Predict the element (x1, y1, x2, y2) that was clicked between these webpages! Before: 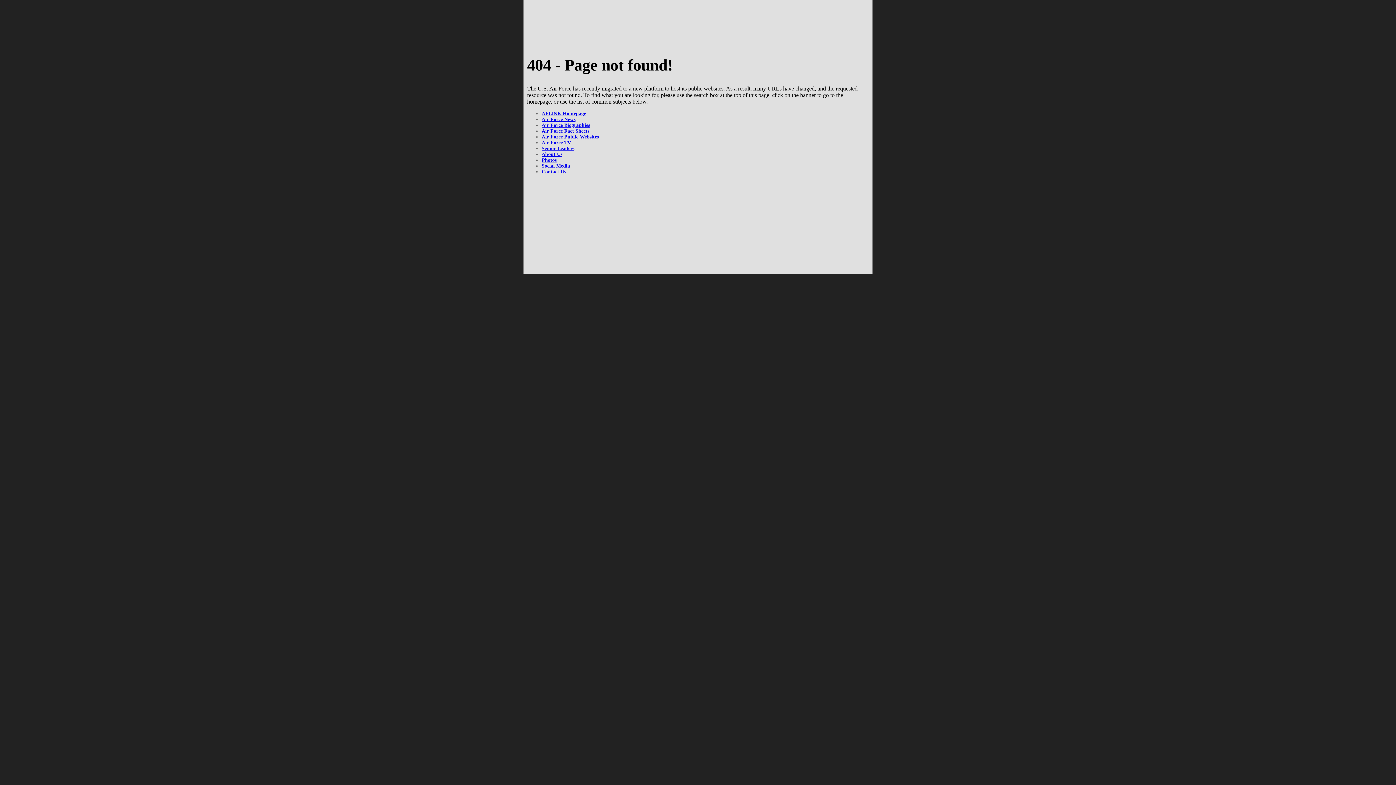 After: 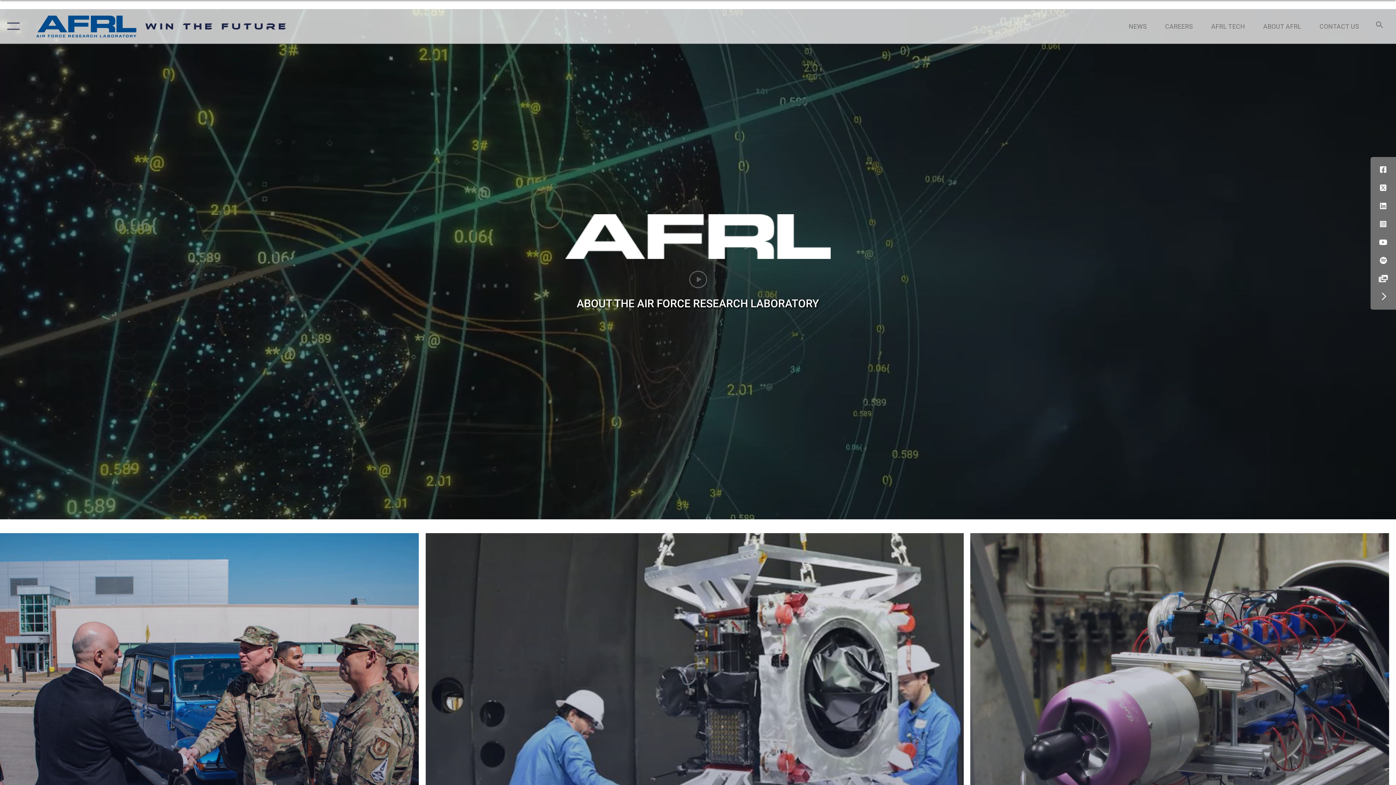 Action: bbox: (541, 110, 586, 116) label: AFLINK Homepage